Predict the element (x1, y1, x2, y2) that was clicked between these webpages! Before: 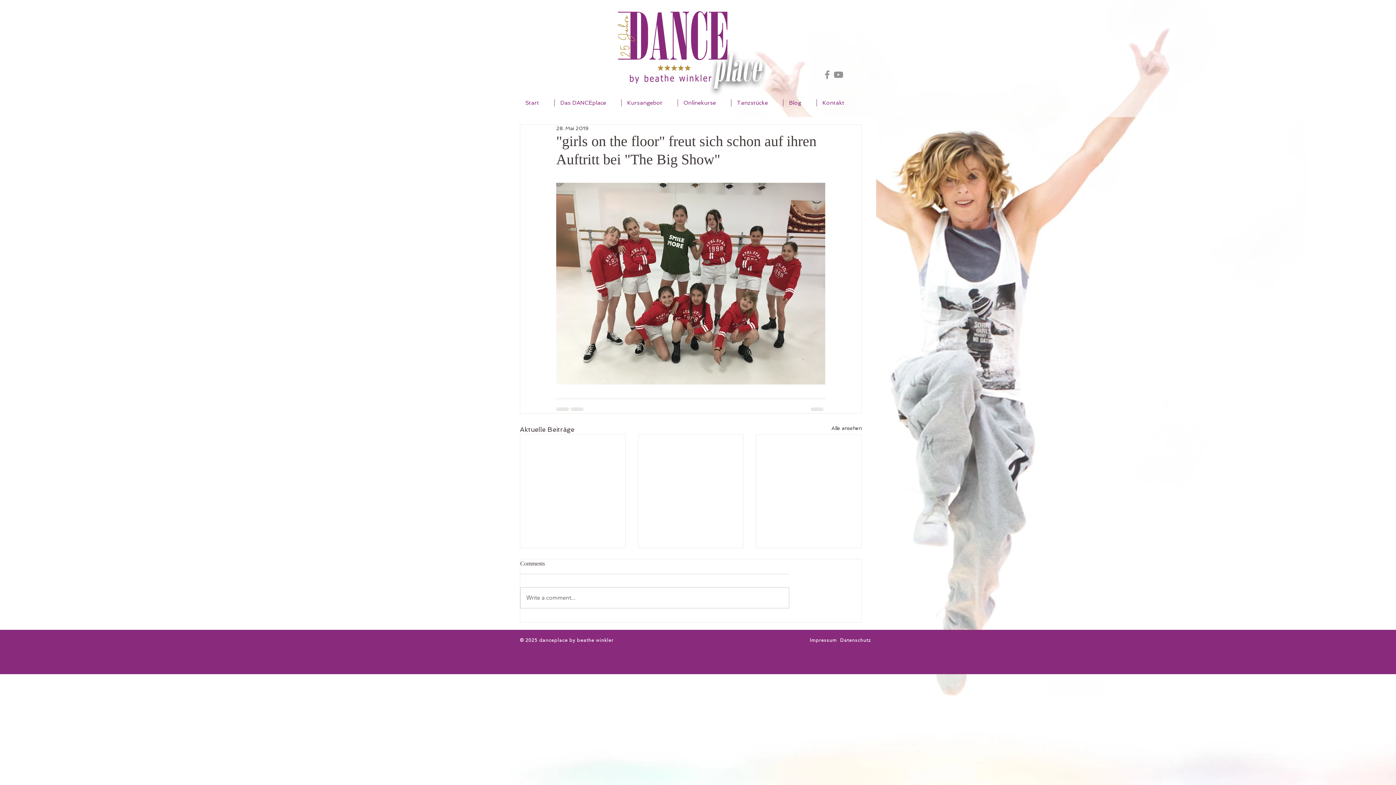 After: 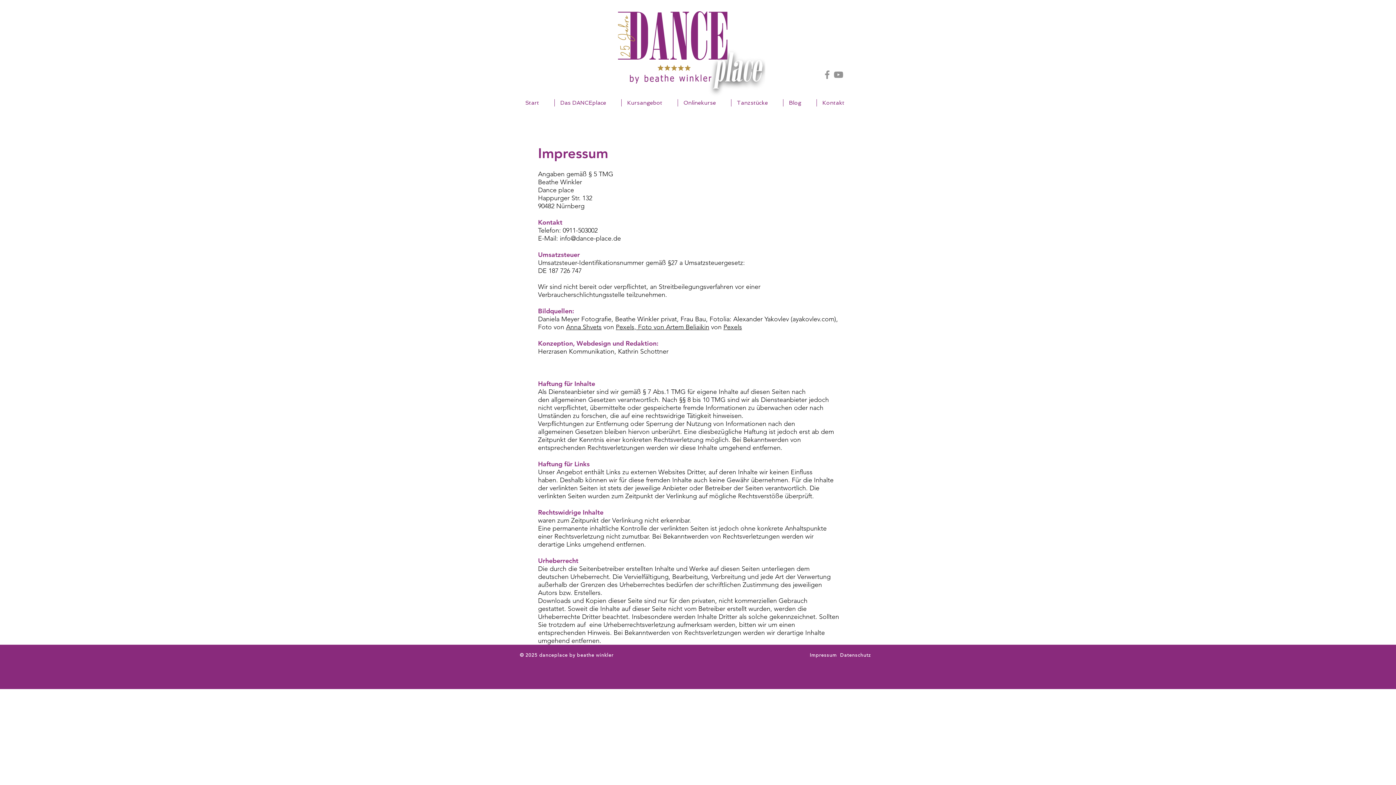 Action: label: Impressum   bbox: (809, 637, 840, 643)